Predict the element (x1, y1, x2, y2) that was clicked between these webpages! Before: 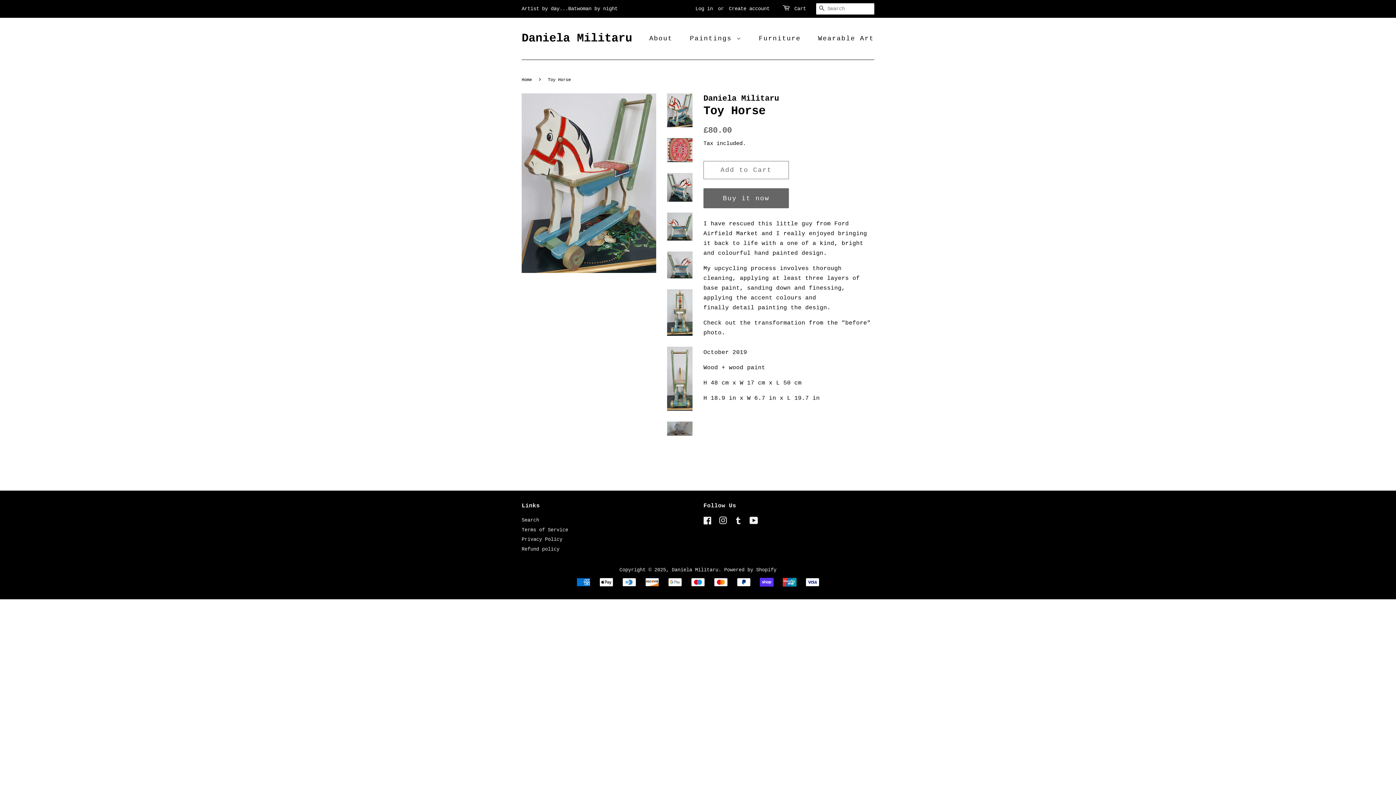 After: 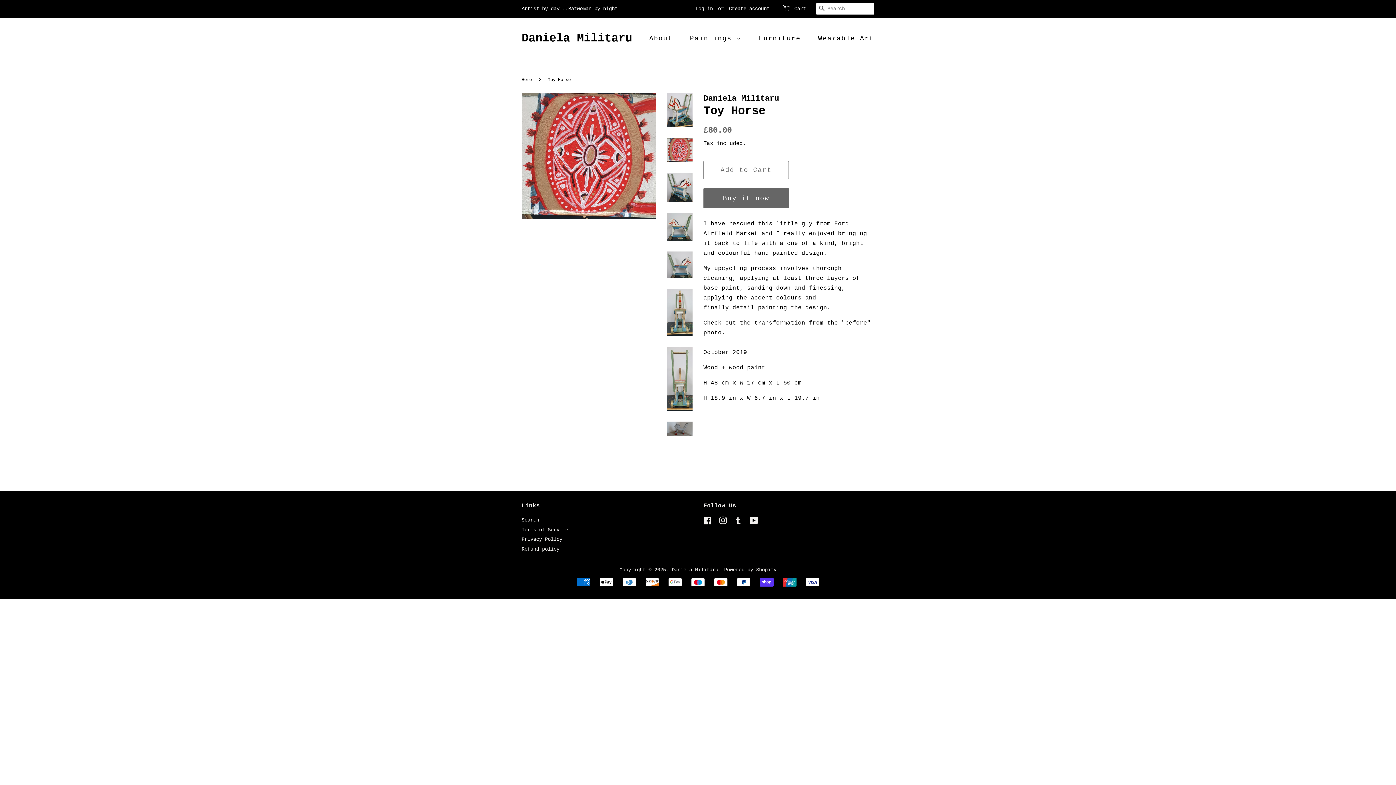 Action: bbox: (667, 138, 692, 162)